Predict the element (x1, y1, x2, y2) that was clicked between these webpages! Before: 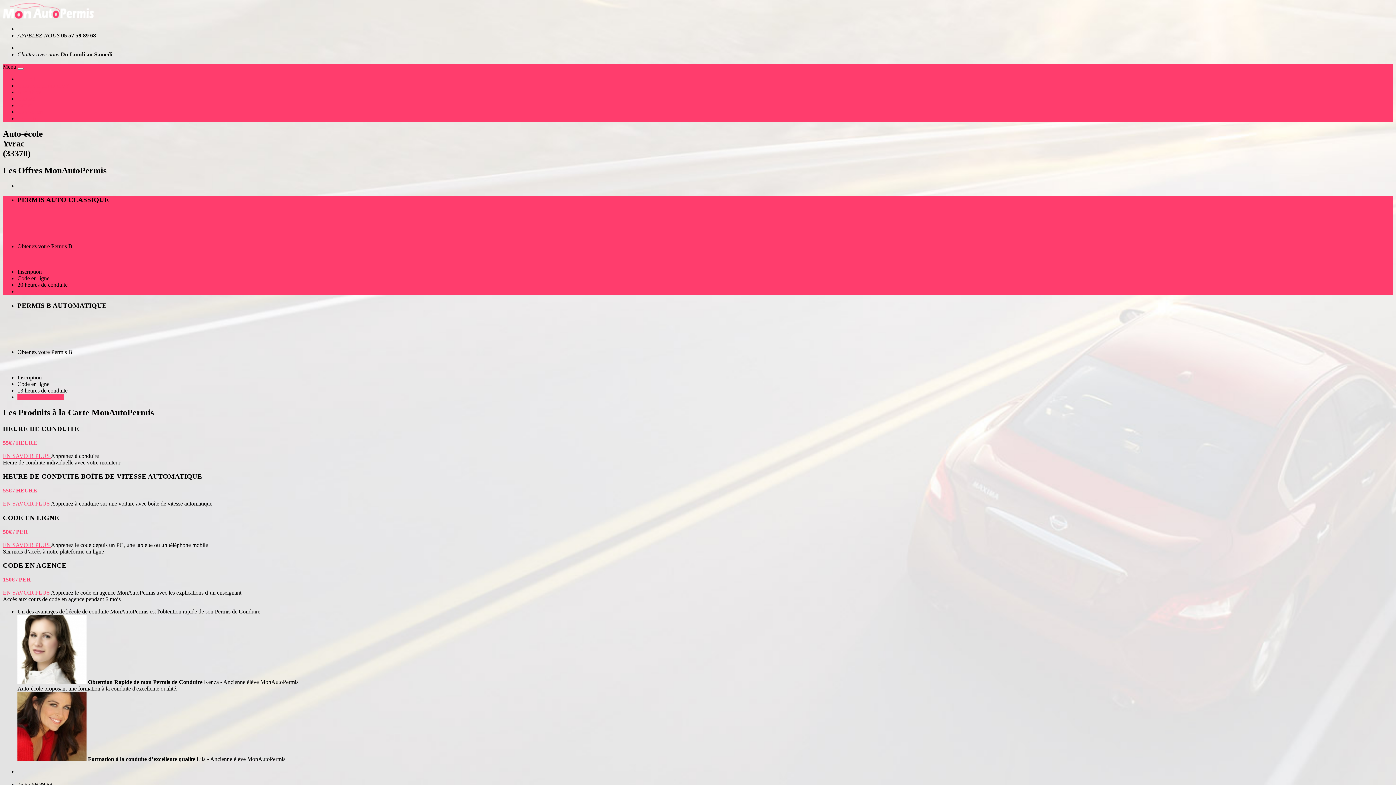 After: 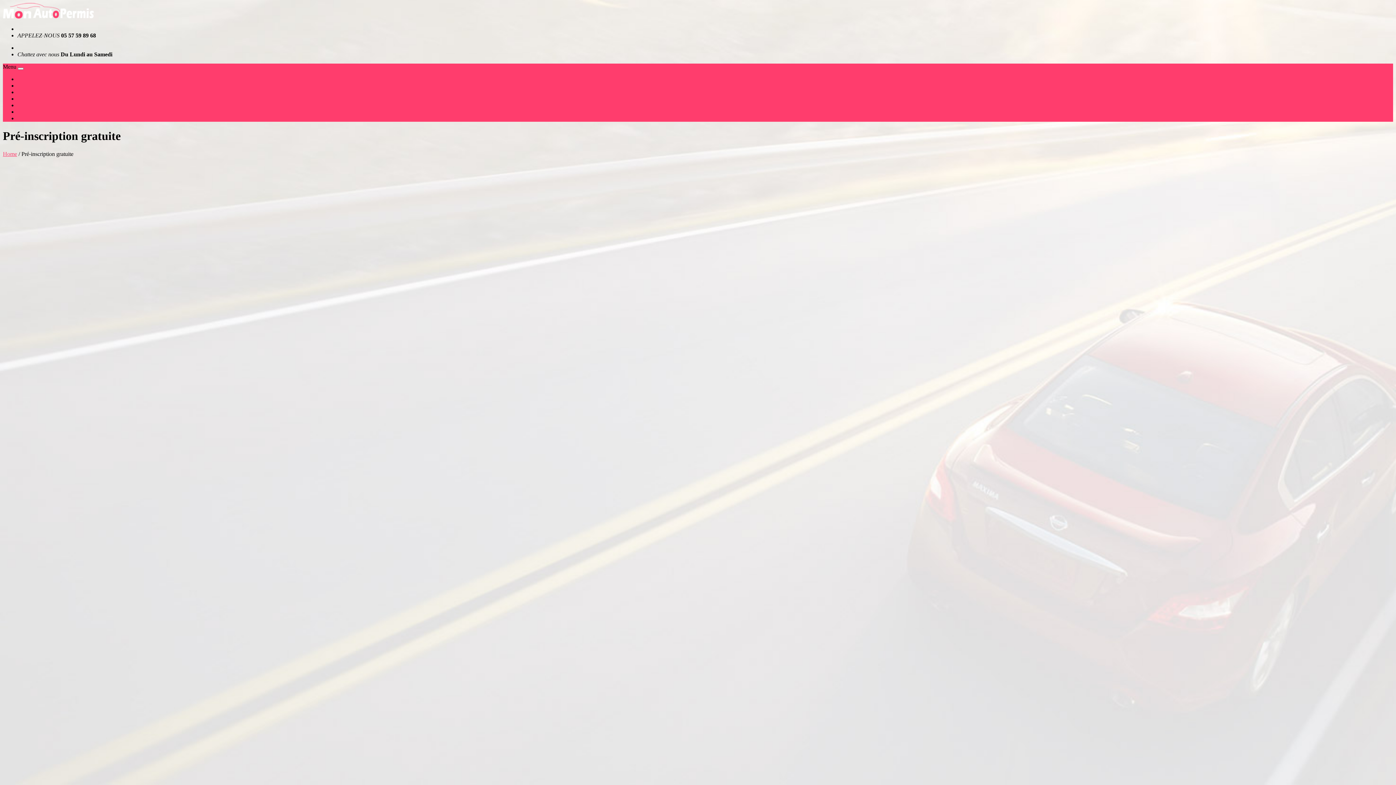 Action: bbox: (2, 542, 50, 548) label: EN SAVOIR PLUS 